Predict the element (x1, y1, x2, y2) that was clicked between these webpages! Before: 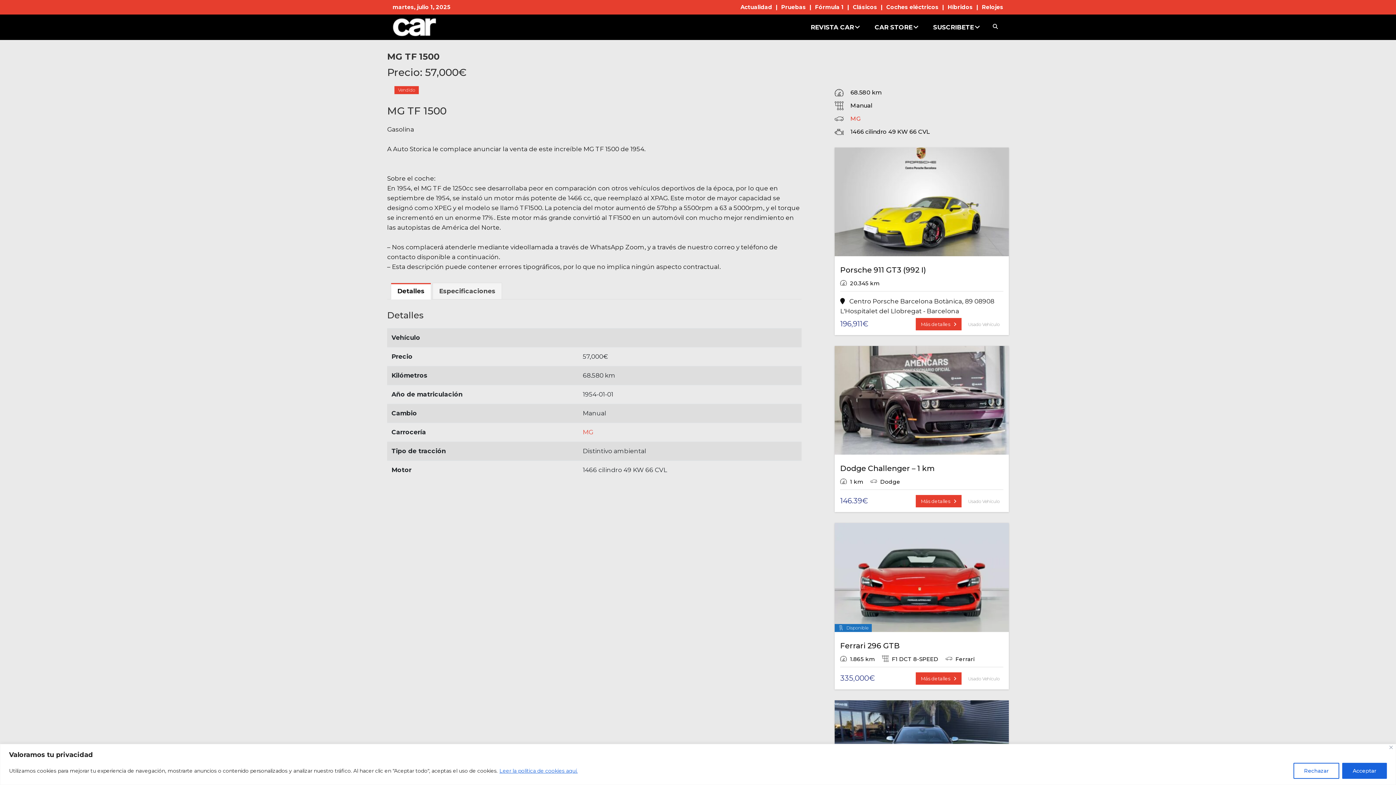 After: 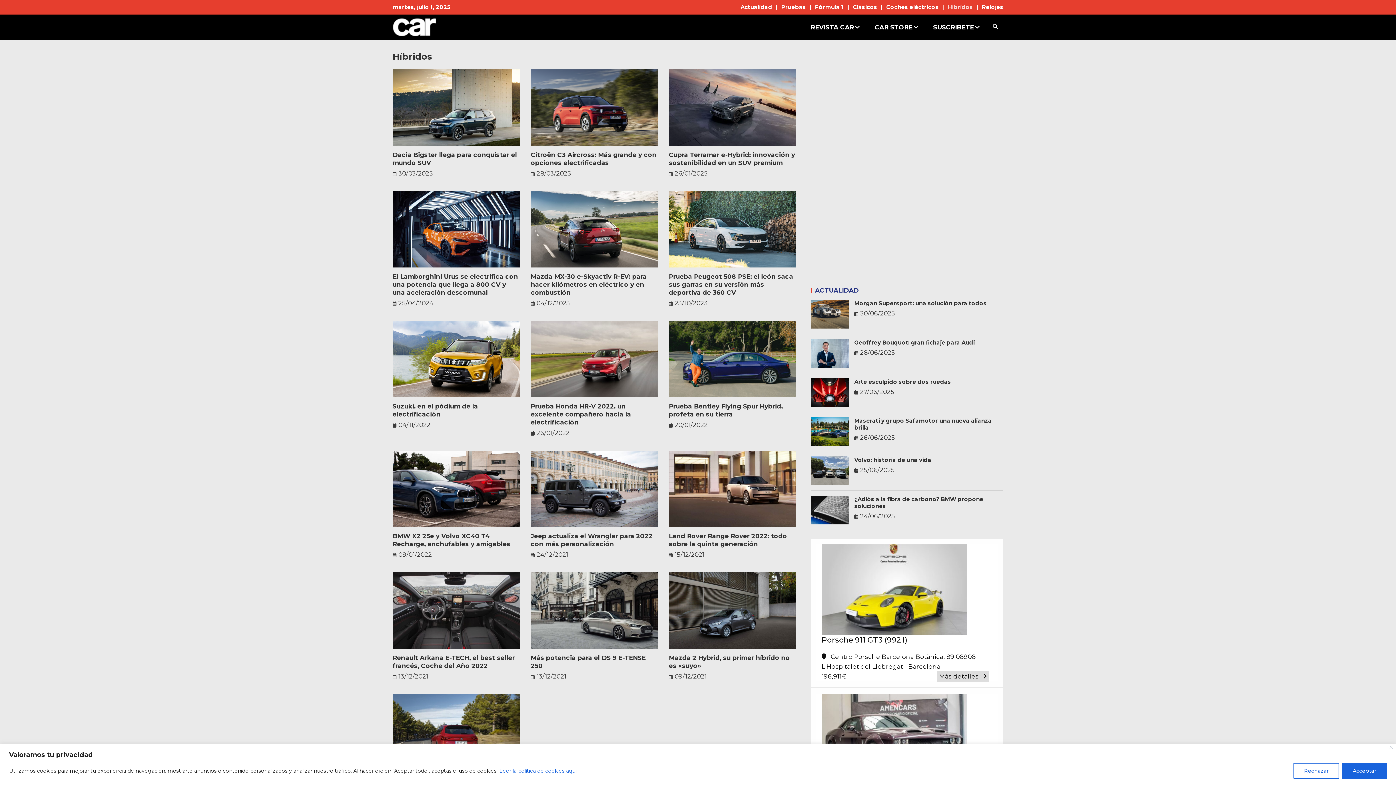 Action: label: Híbridos bbox: (948, 3, 973, 10)